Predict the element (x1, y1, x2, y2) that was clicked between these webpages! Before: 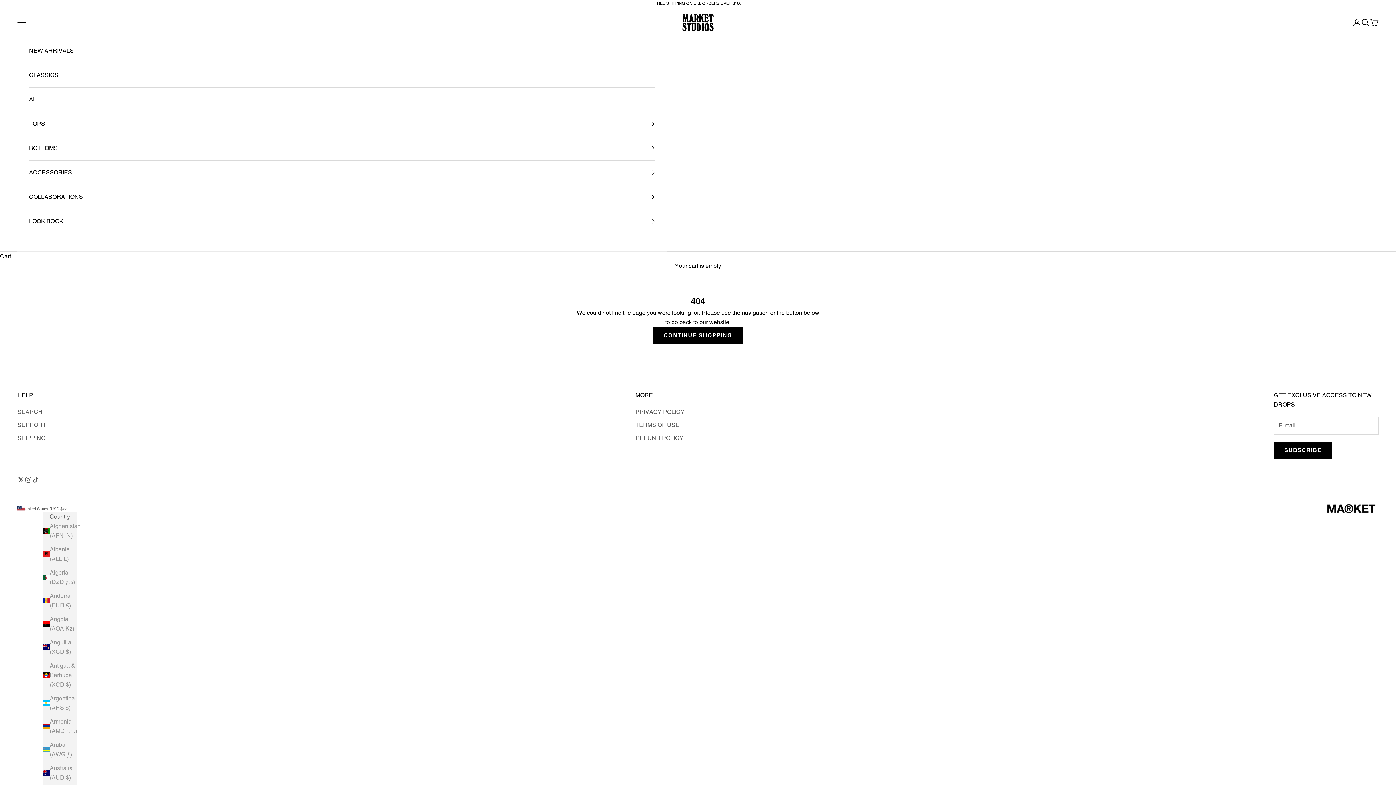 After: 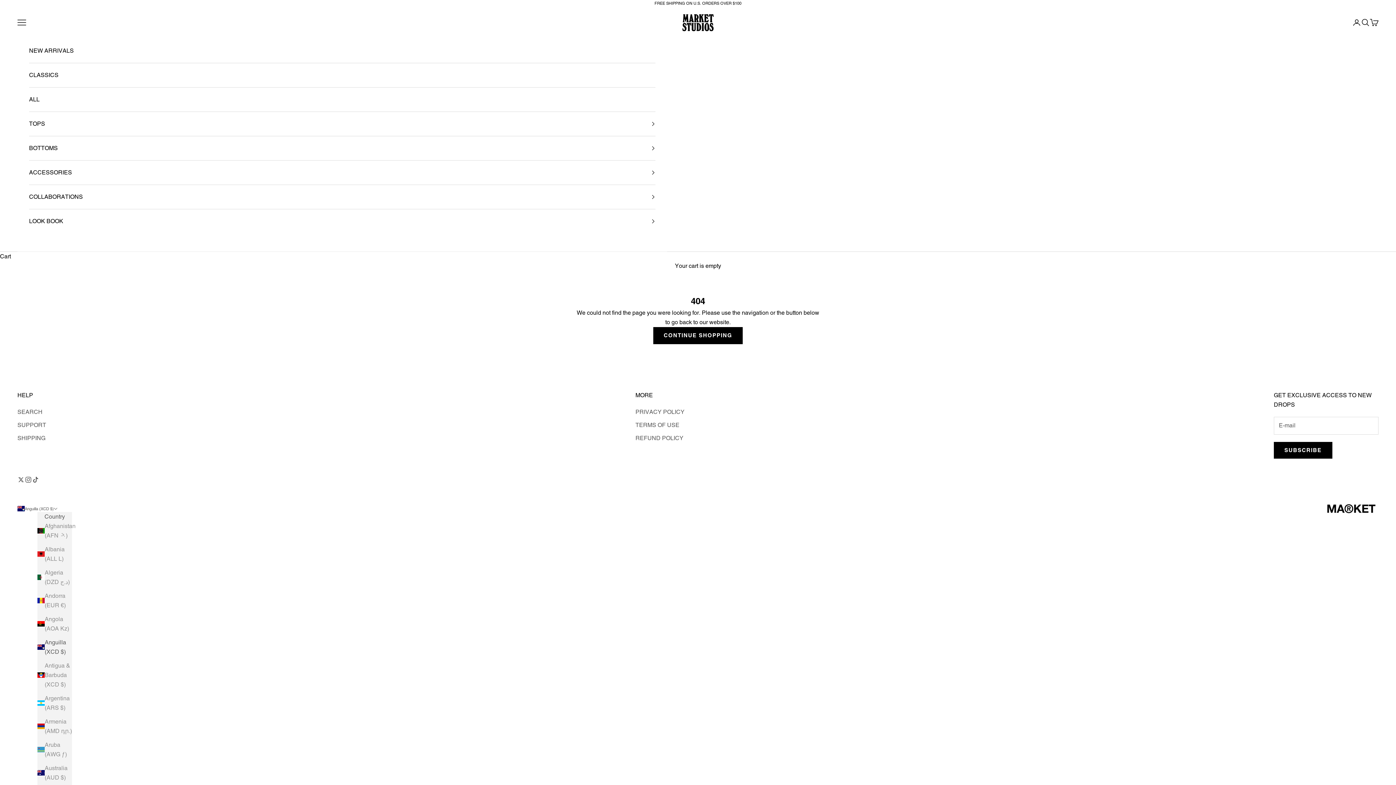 Action: label: Anguilla (XCD $) bbox: (42, 638, 77, 657)